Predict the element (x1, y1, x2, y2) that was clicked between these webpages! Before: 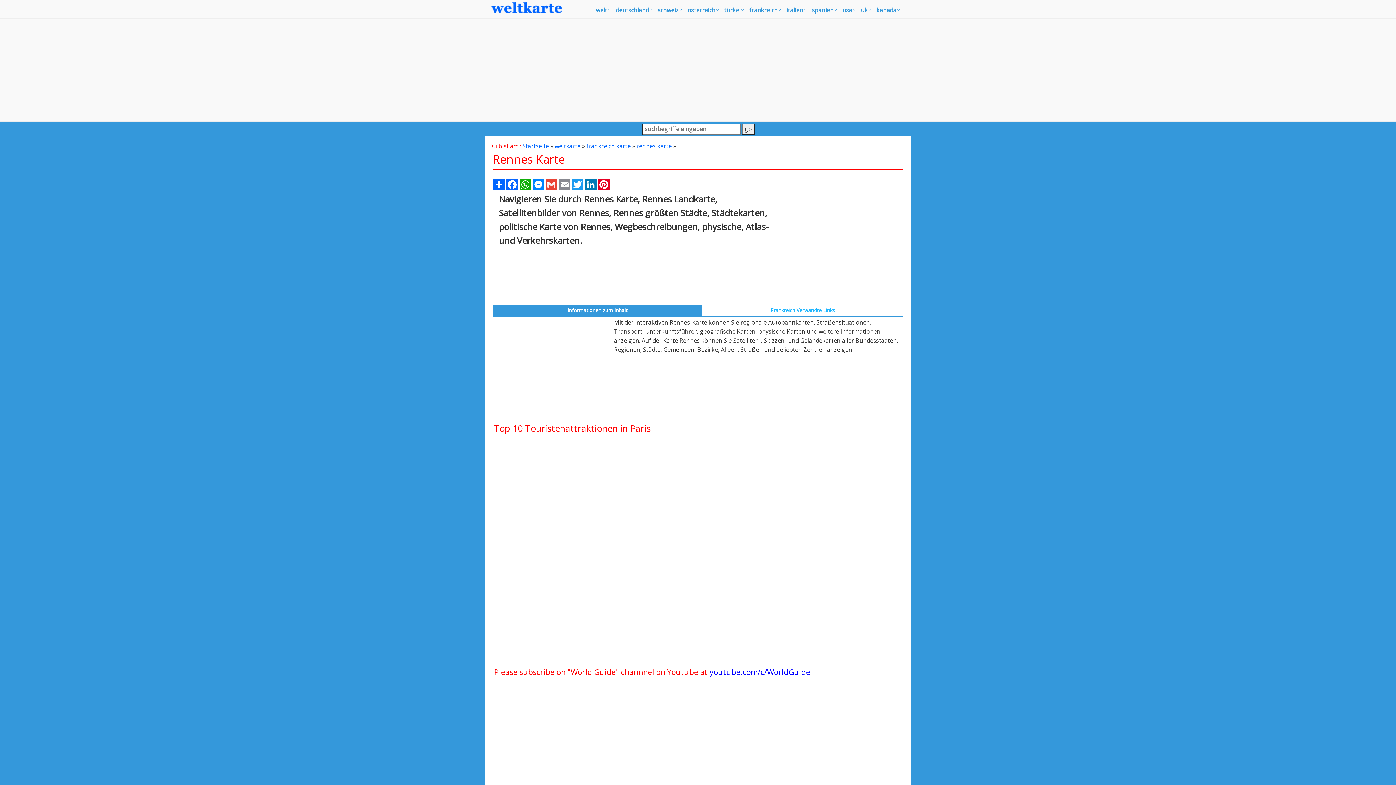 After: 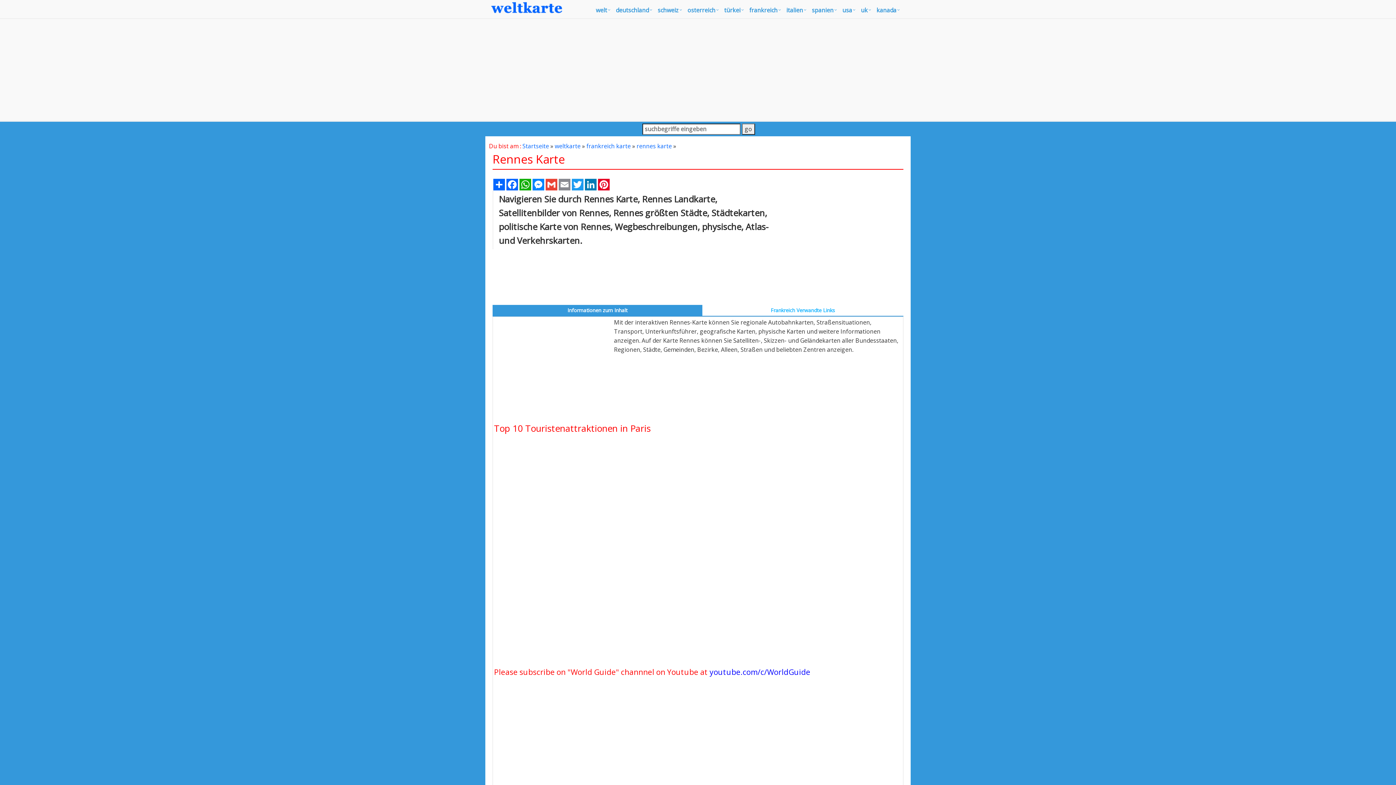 Action: bbox: (492, 305, 702, 316) label: Informationen zum Inhalt